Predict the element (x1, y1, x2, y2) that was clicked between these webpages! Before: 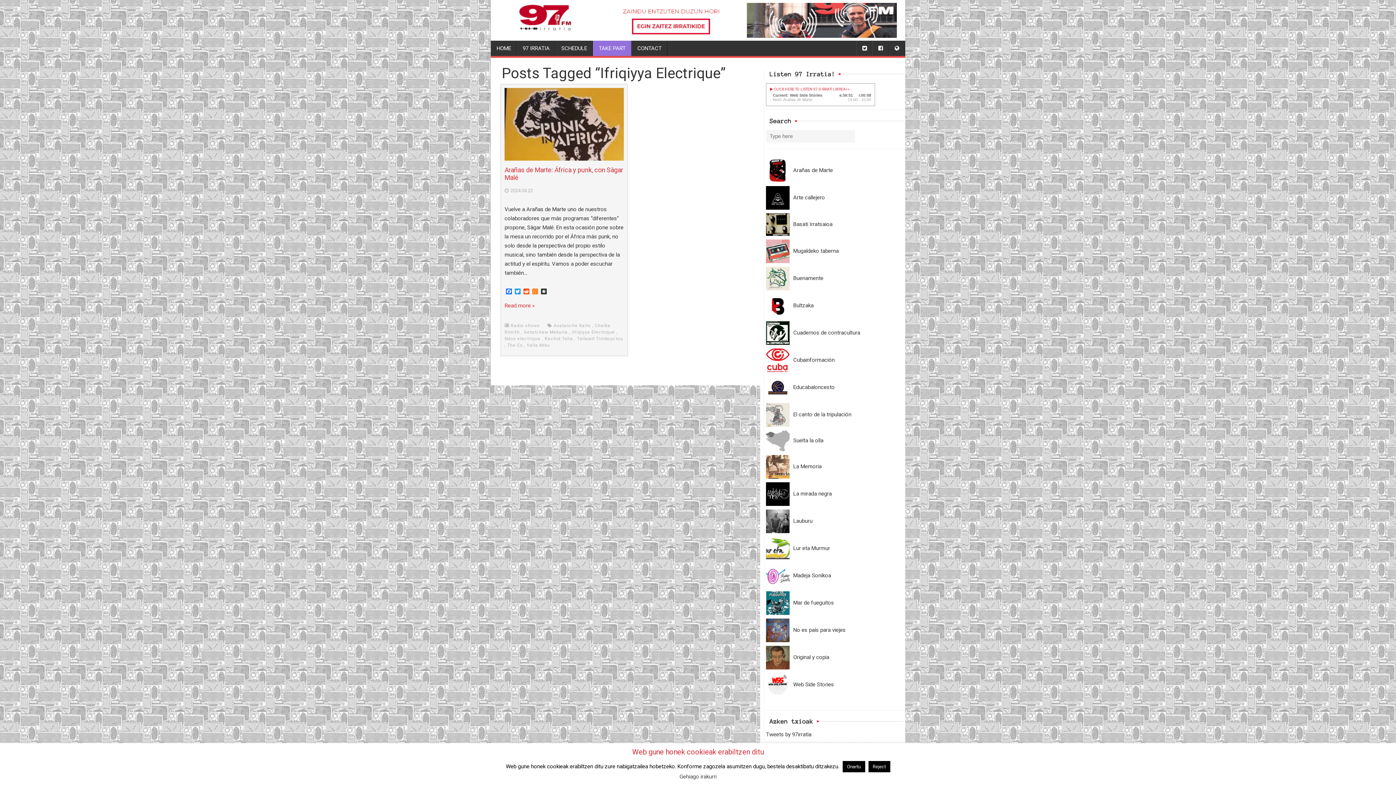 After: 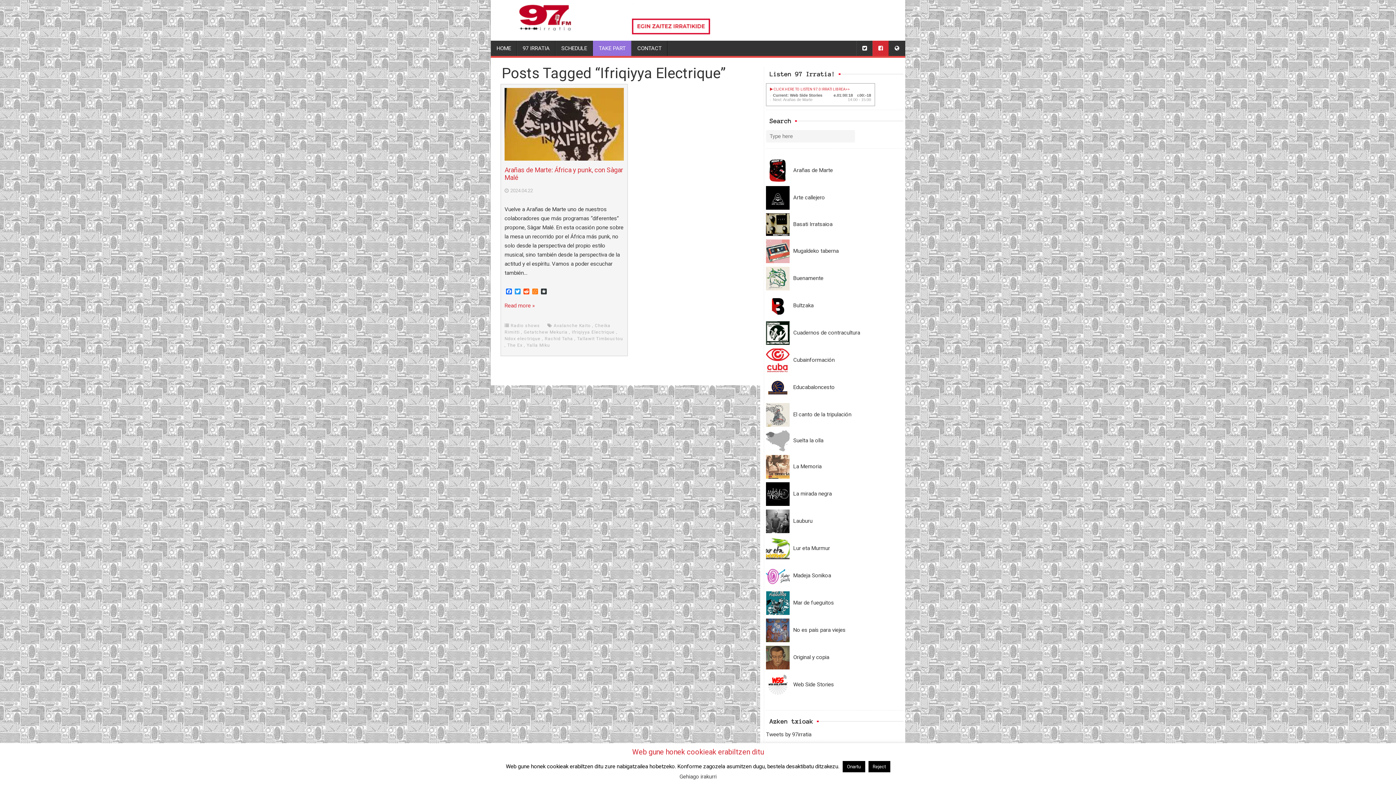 Action: bbox: (872, 40, 888, 56)